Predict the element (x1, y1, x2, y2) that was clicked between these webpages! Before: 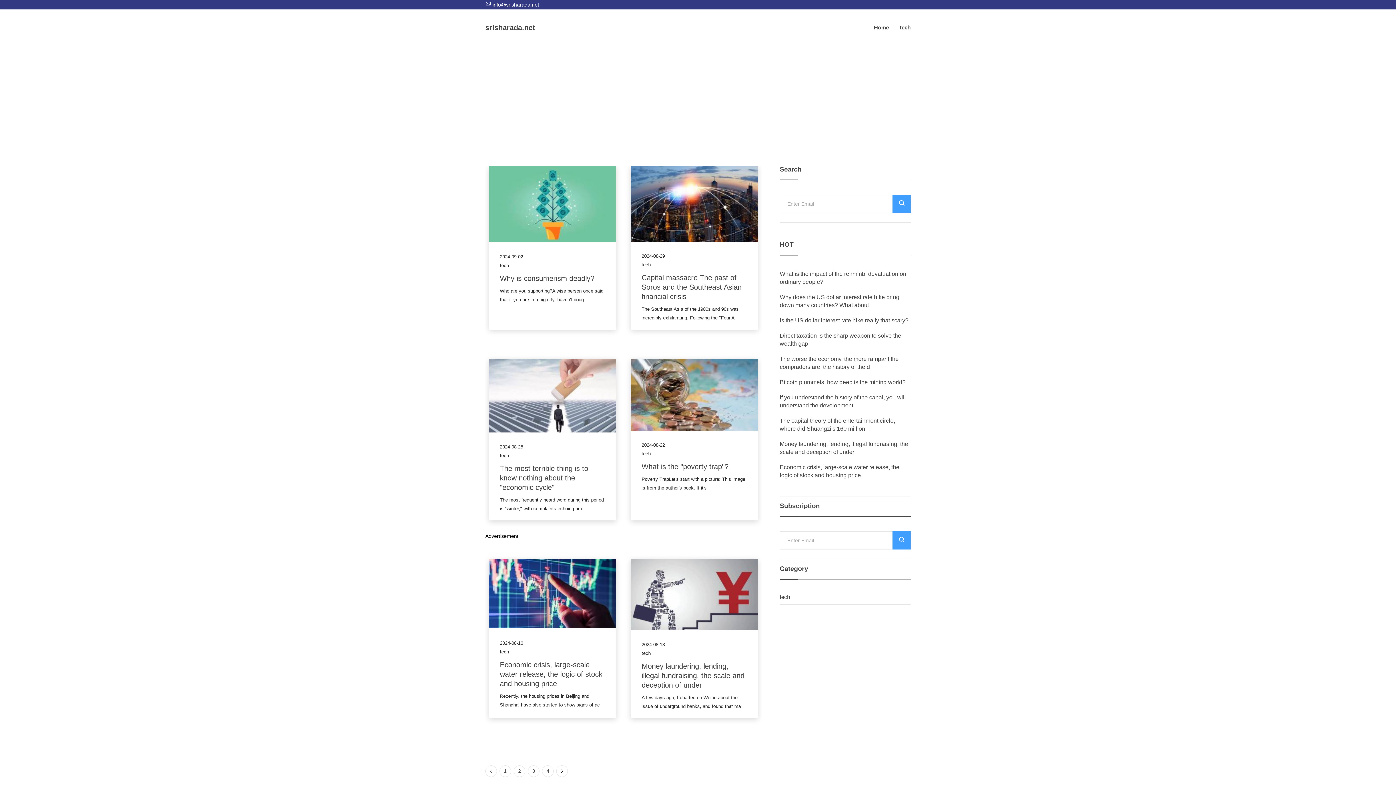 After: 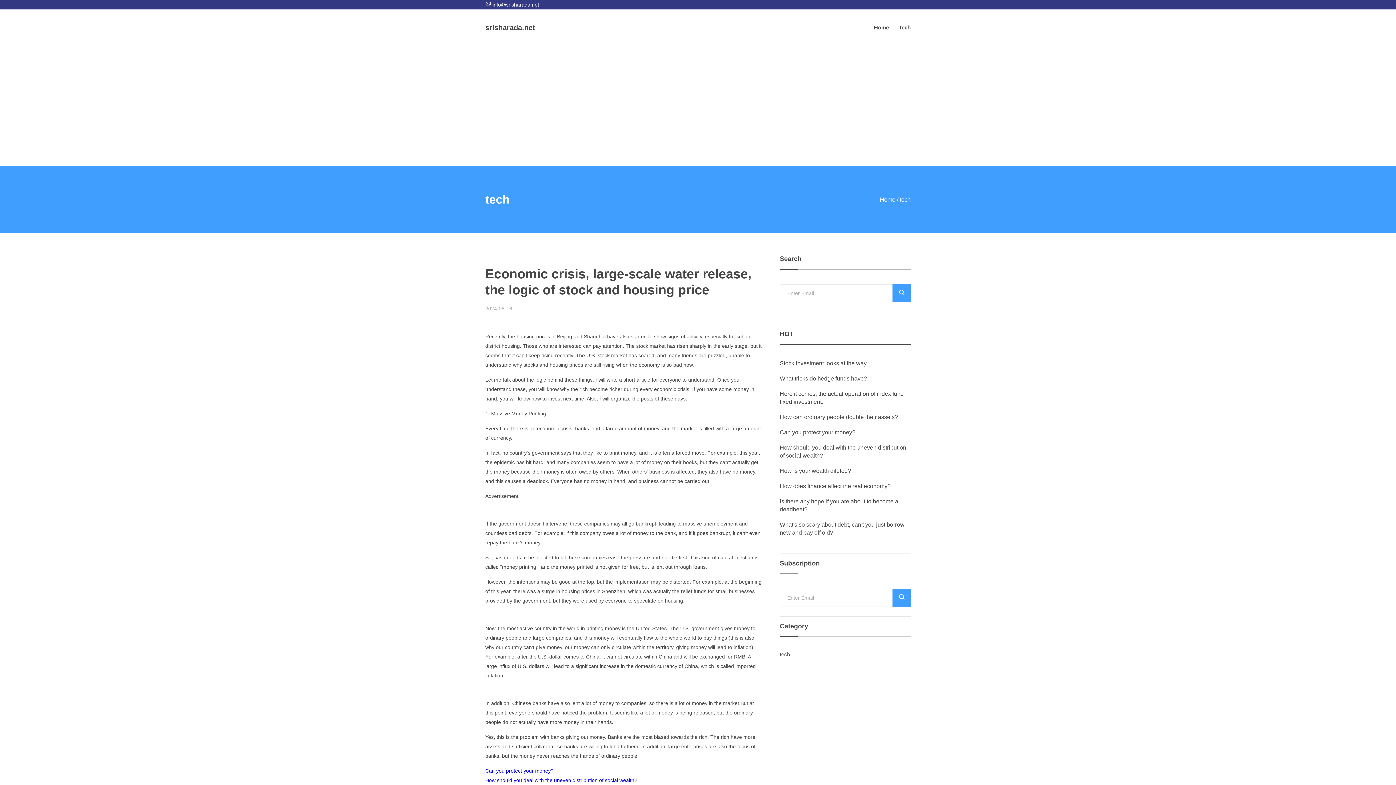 Action: label: Economic crisis, large-scale water release, the logic of stock and housing price bbox: (780, 463, 910, 479)